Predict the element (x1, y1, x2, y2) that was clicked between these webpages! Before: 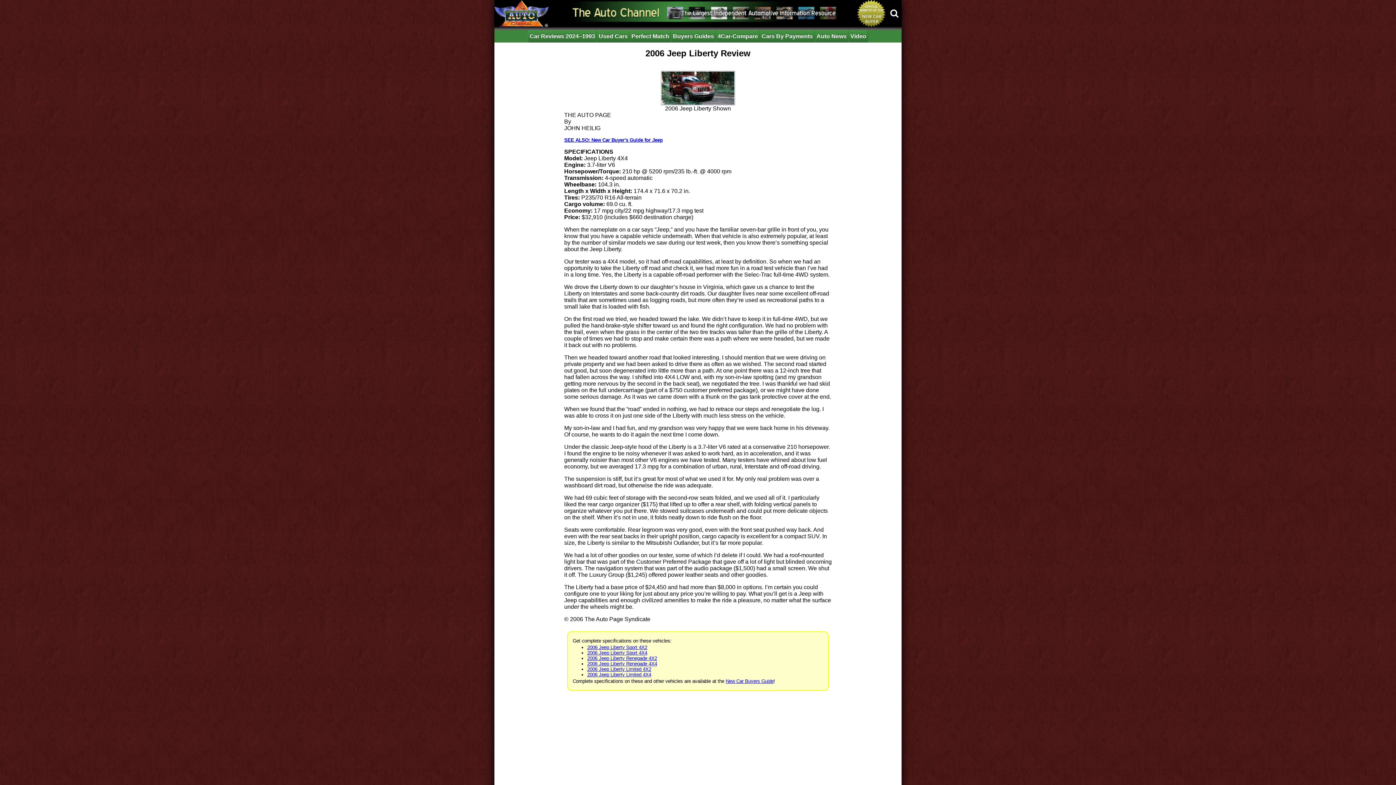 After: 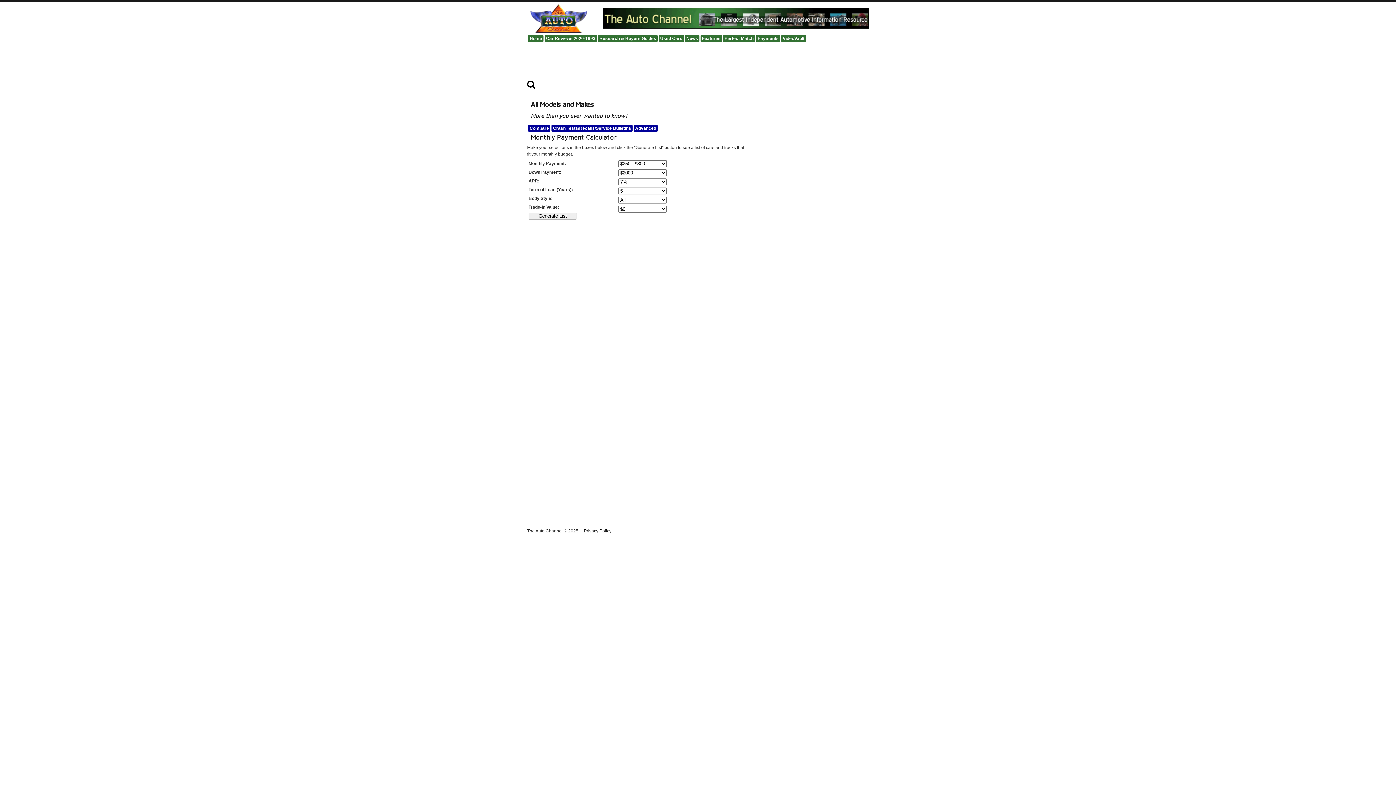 Action: label: Cars By Payments bbox: (760, 30, 814, 42)